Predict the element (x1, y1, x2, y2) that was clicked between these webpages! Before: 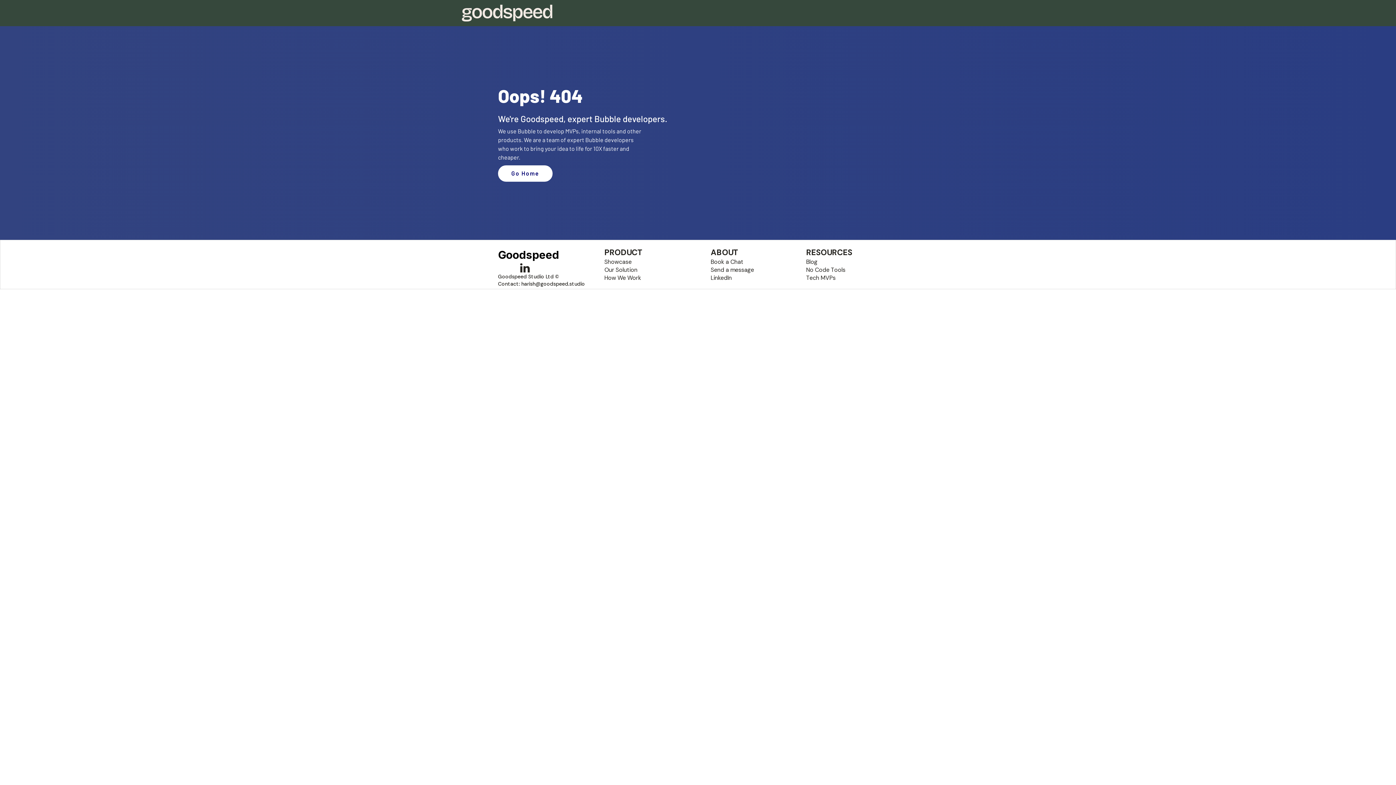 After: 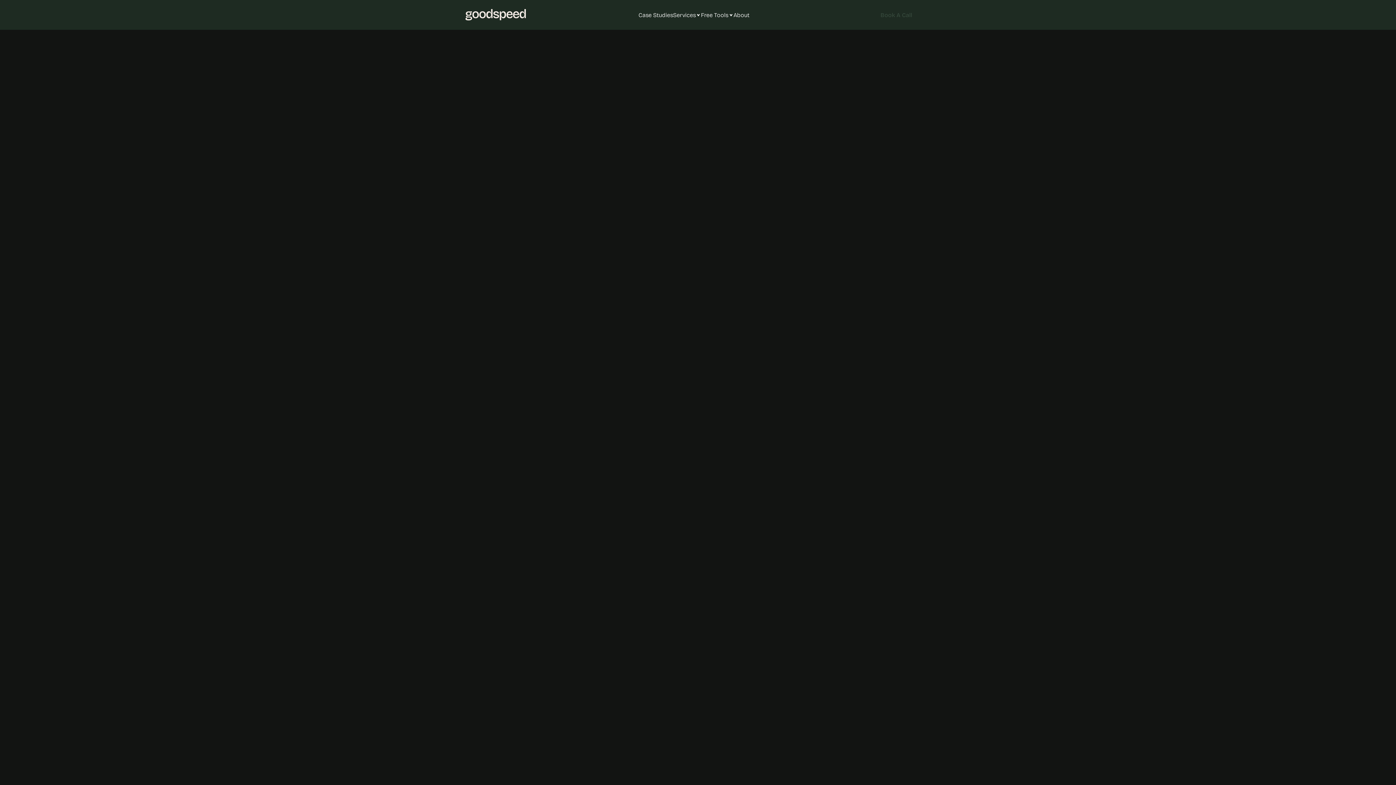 Action: bbox: (604, 258, 700, 266) label: Showcase